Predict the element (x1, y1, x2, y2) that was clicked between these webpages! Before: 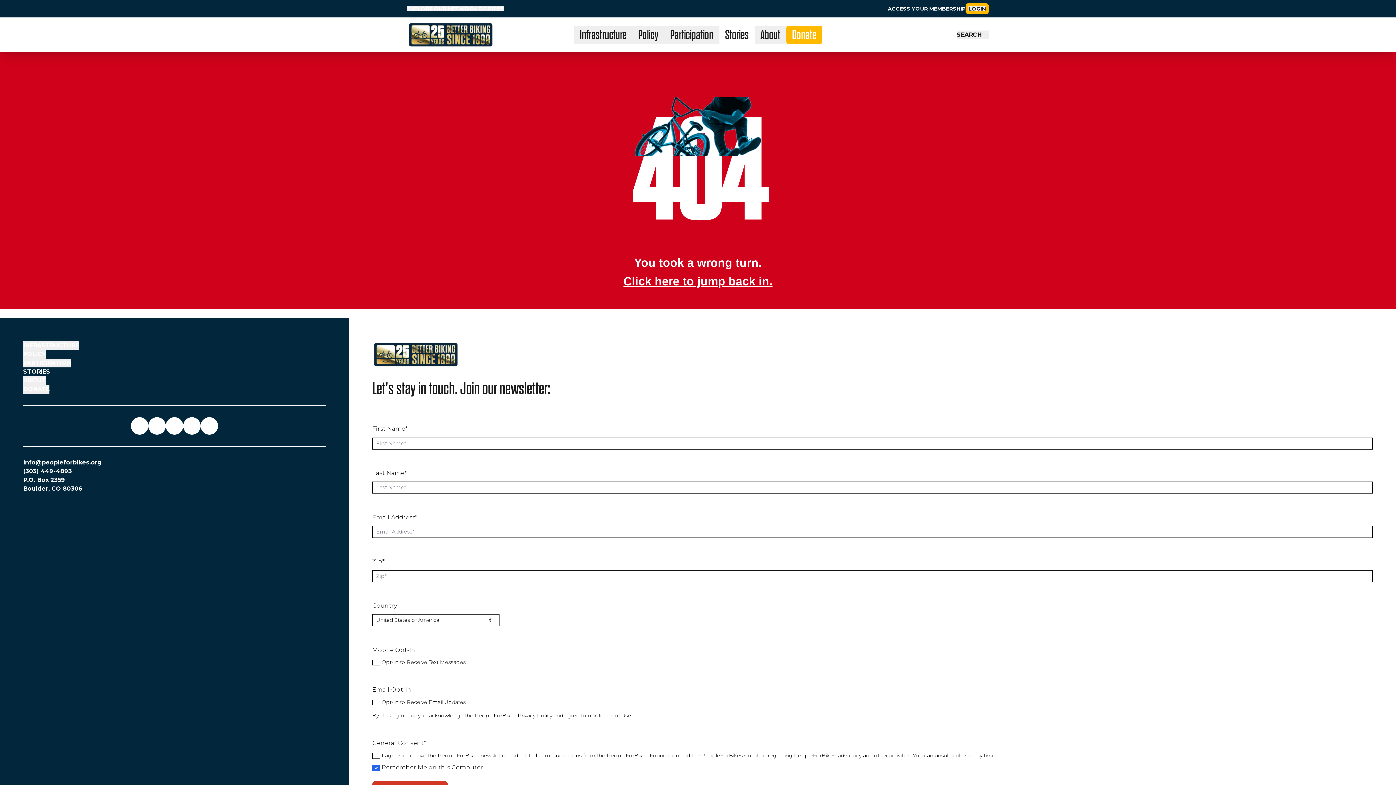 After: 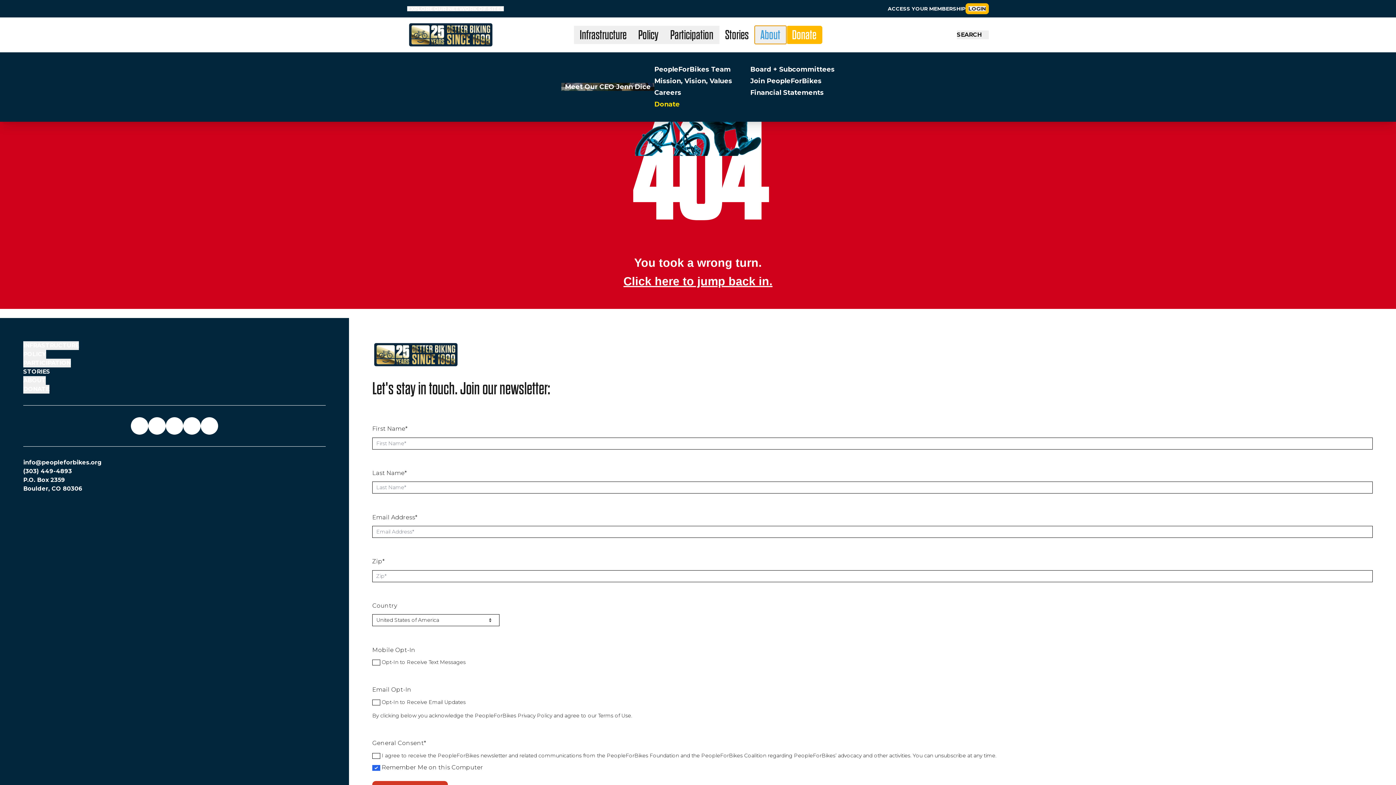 Action: label: About bbox: (754, 25, 786, 44)